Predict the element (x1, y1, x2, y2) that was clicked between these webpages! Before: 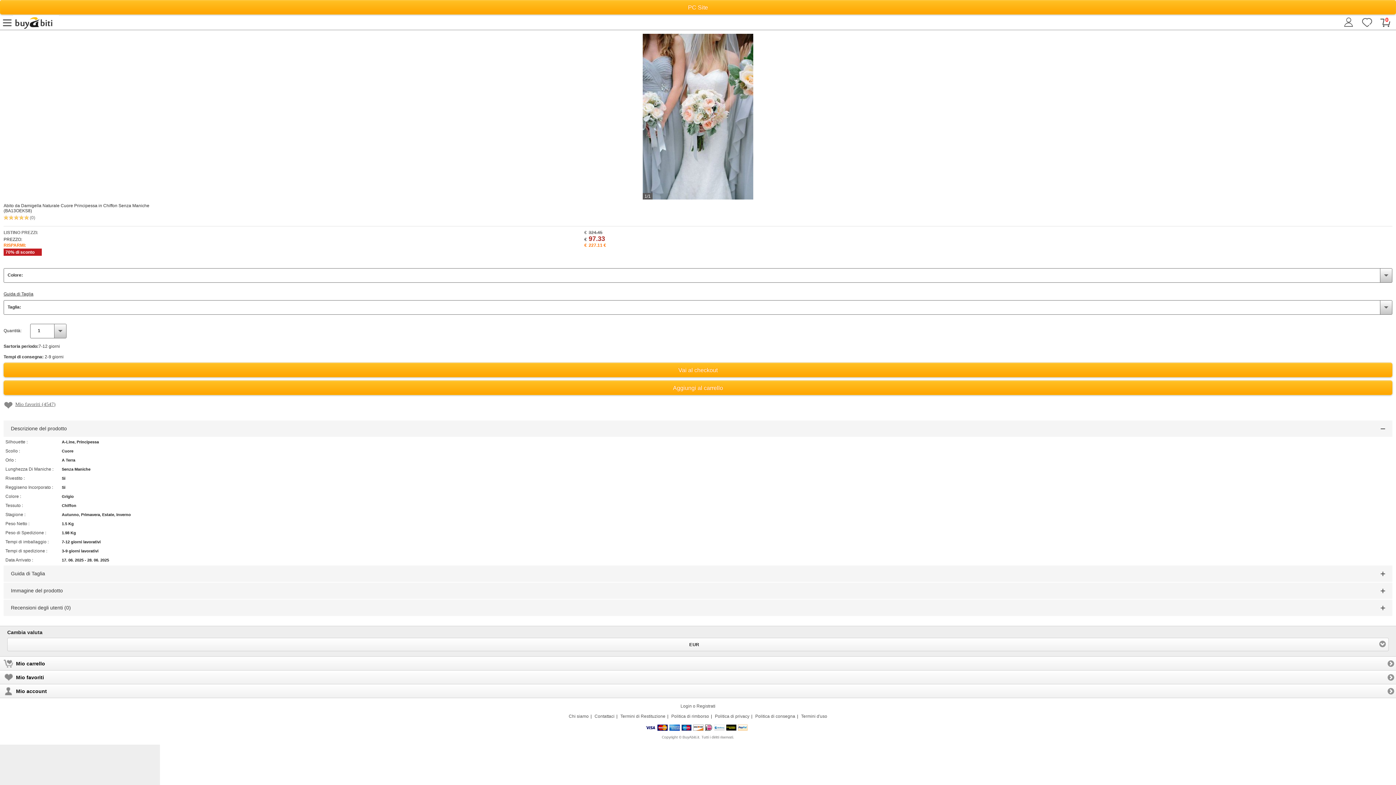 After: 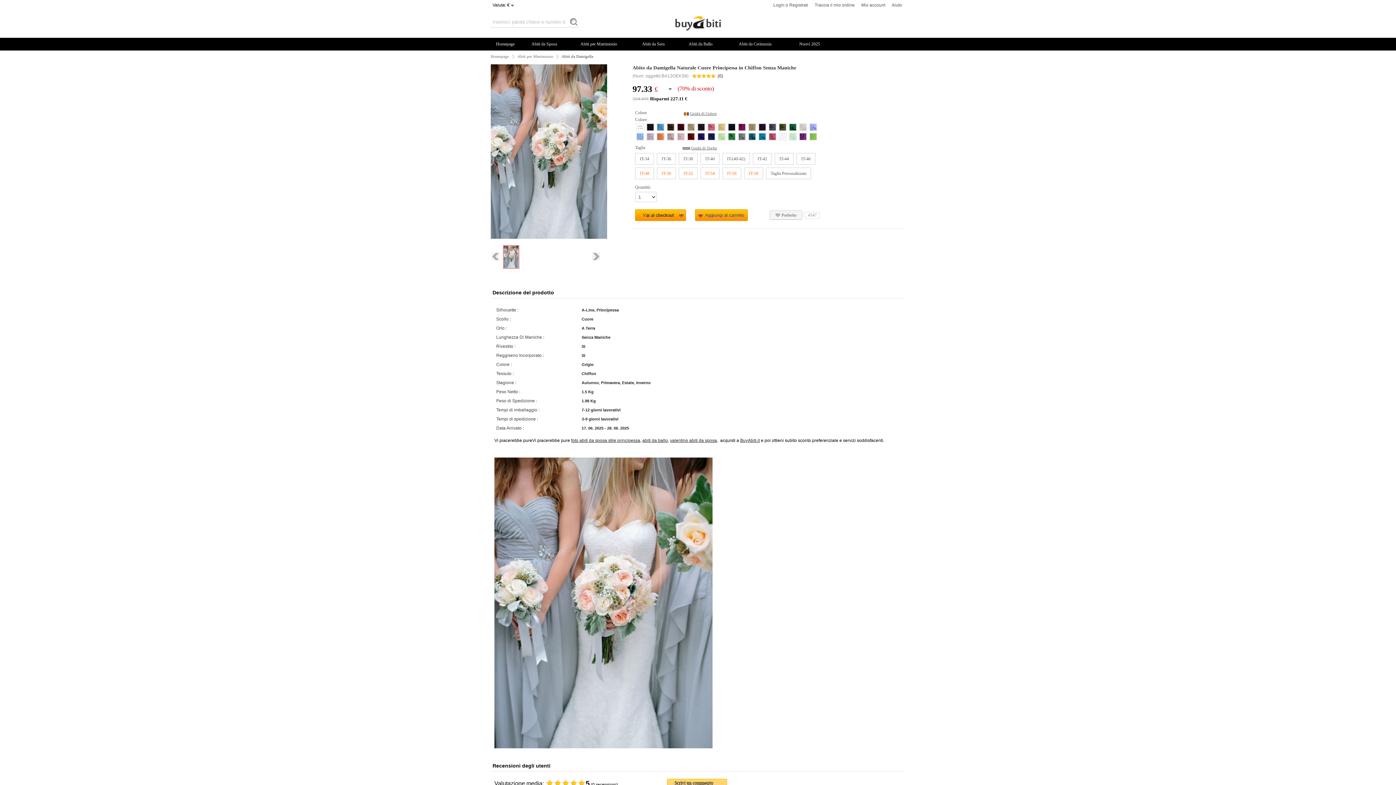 Action: bbox: (0, 0, 1396, 14) label: PC Site